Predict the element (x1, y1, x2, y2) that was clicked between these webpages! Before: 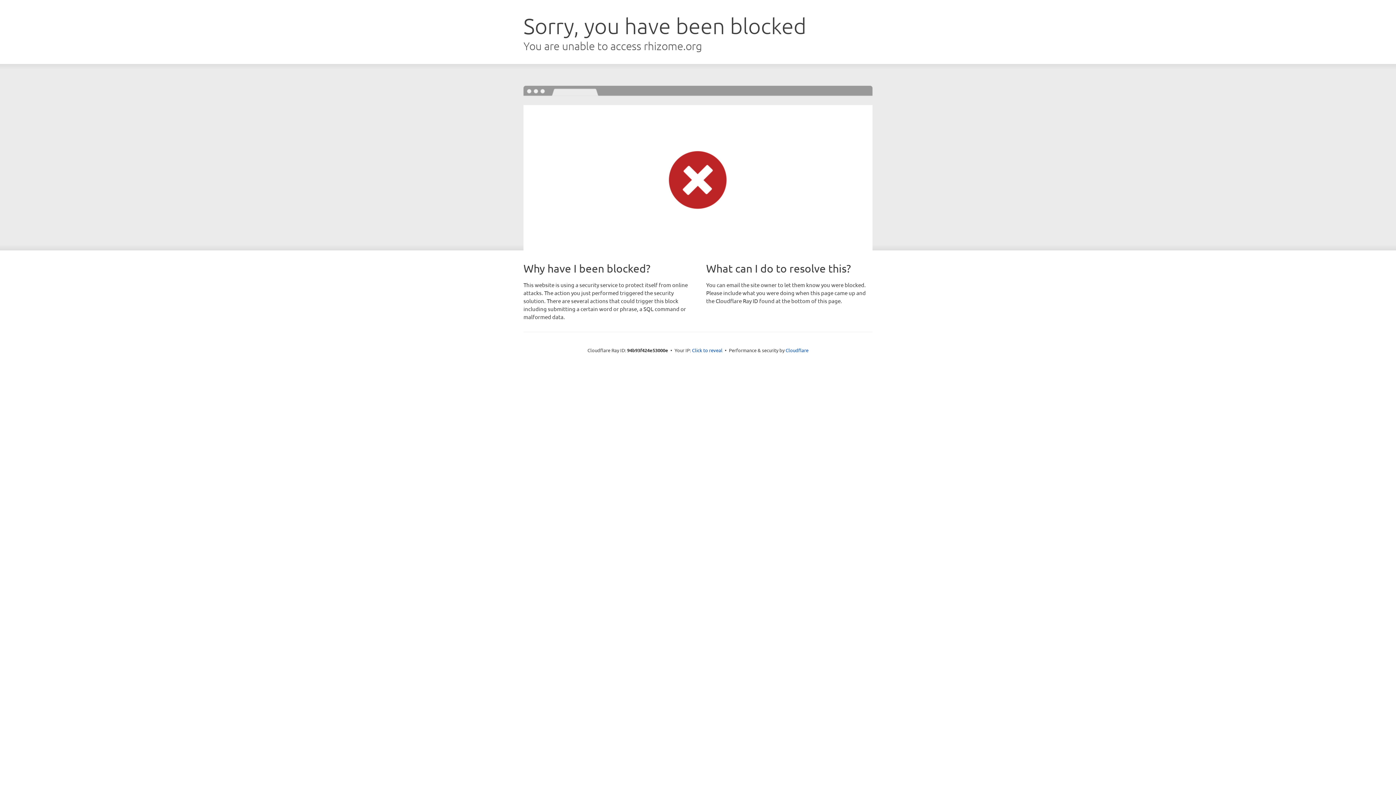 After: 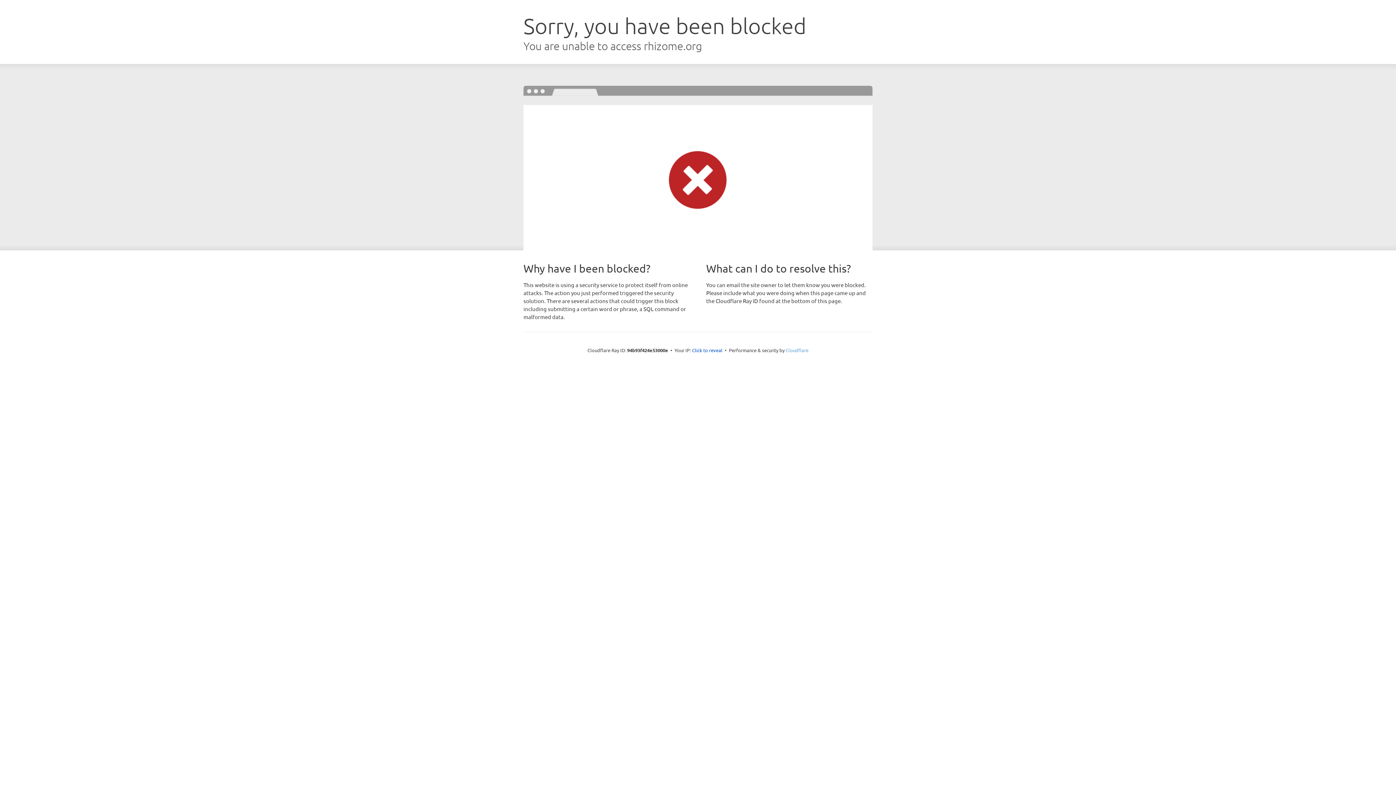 Action: label: Cloudflare bbox: (785, 347, 808, 353)